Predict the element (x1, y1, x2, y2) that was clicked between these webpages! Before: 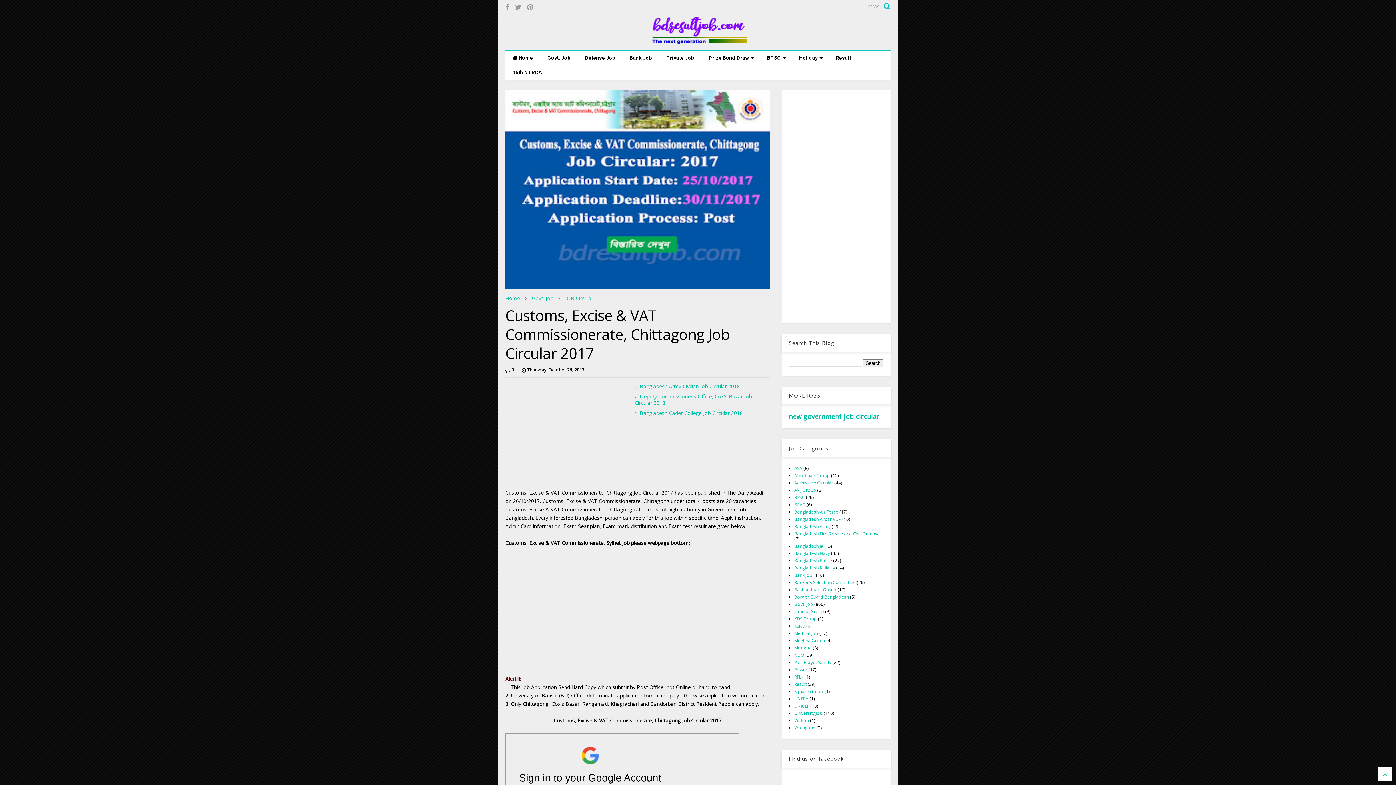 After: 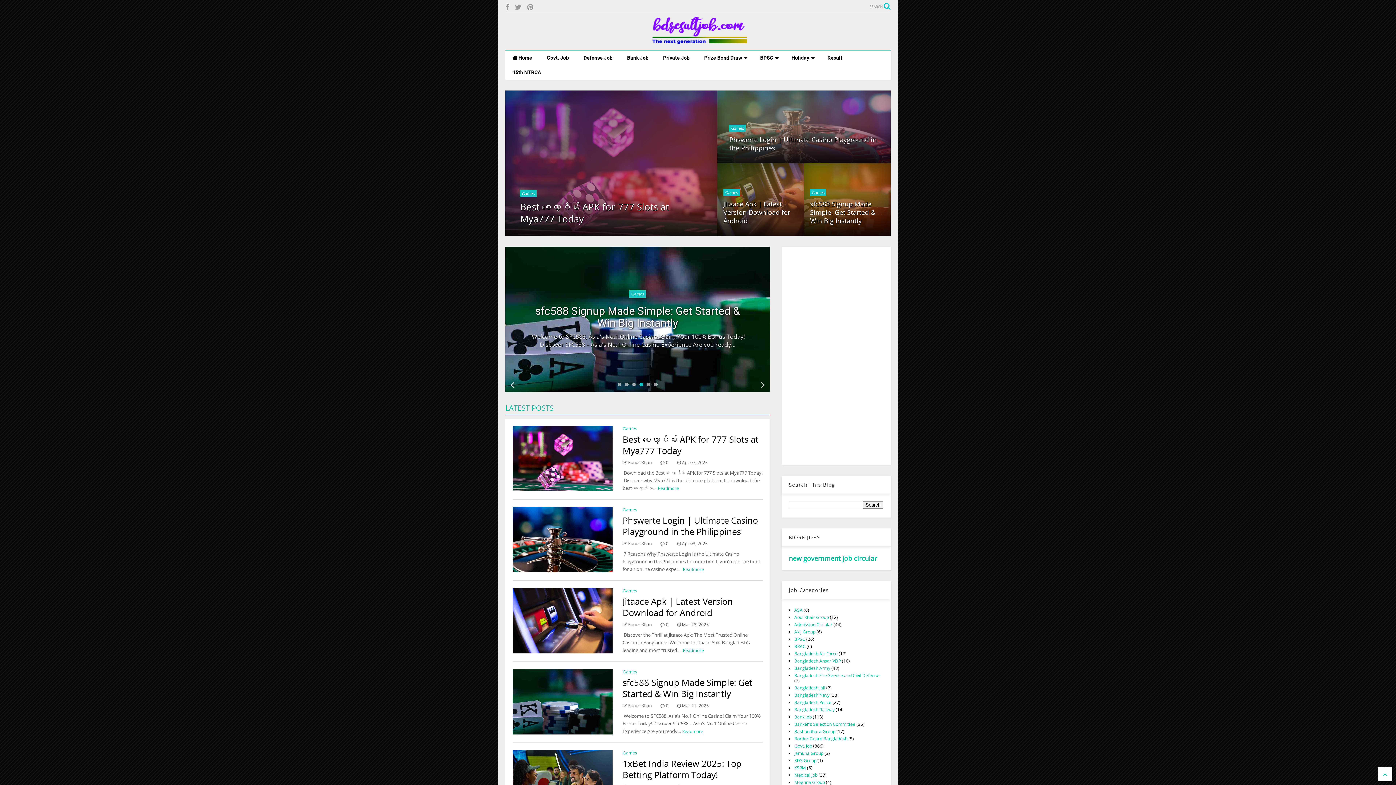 Action: label: BD Jobs, Resutls and News Magazine bbox: (648, 34, 748, 47)